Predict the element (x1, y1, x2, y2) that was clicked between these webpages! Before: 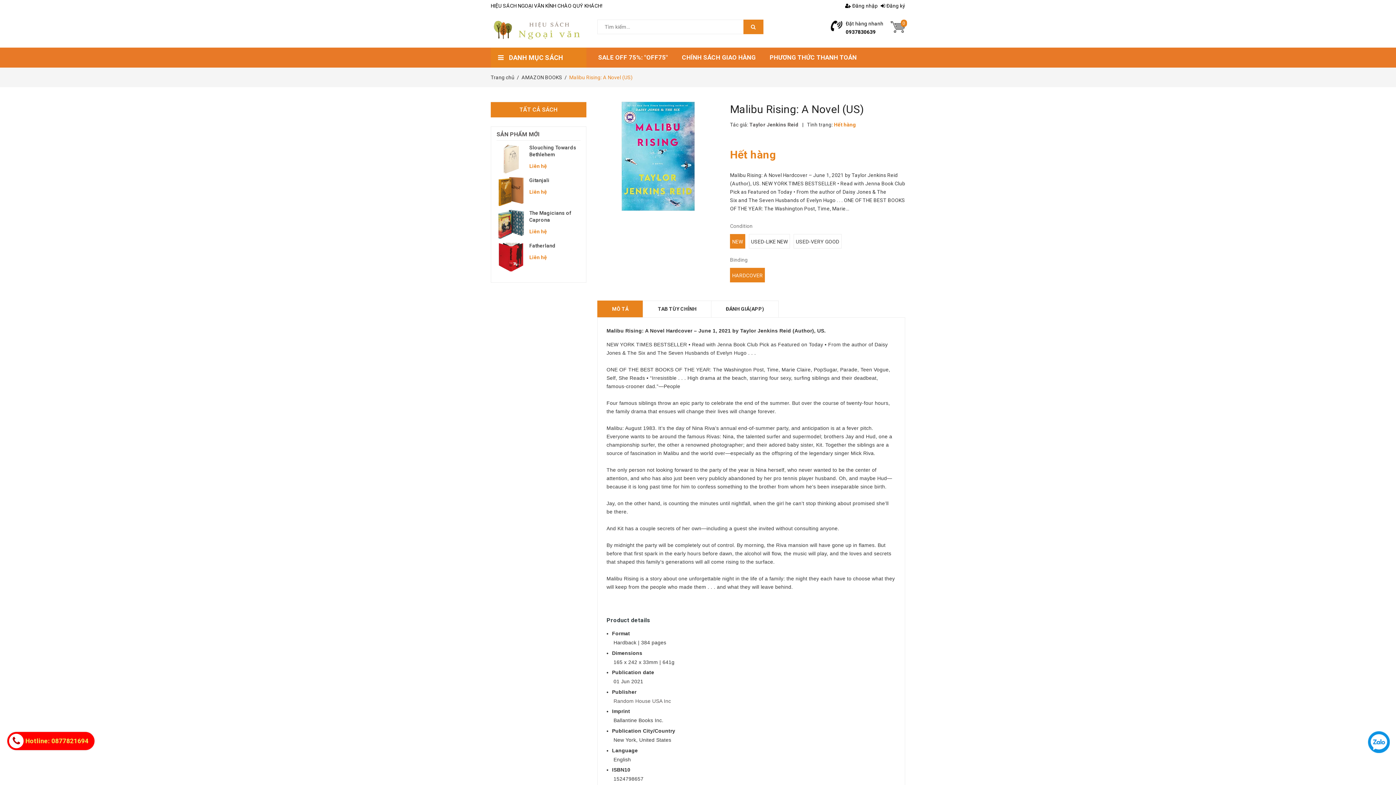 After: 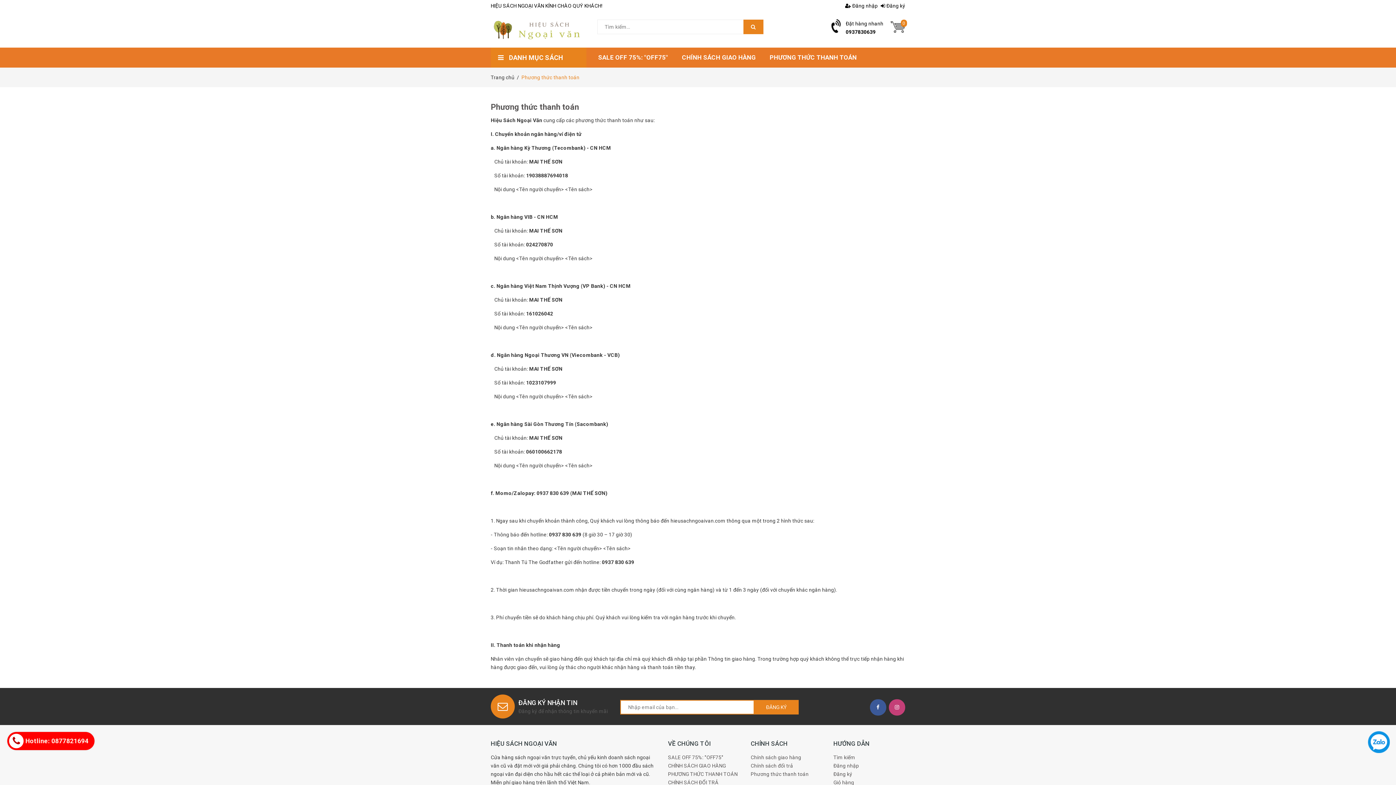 Action: label: PHƯƠNG THỨC THANH TOÁN bbox: (763, 47, 863, 67)